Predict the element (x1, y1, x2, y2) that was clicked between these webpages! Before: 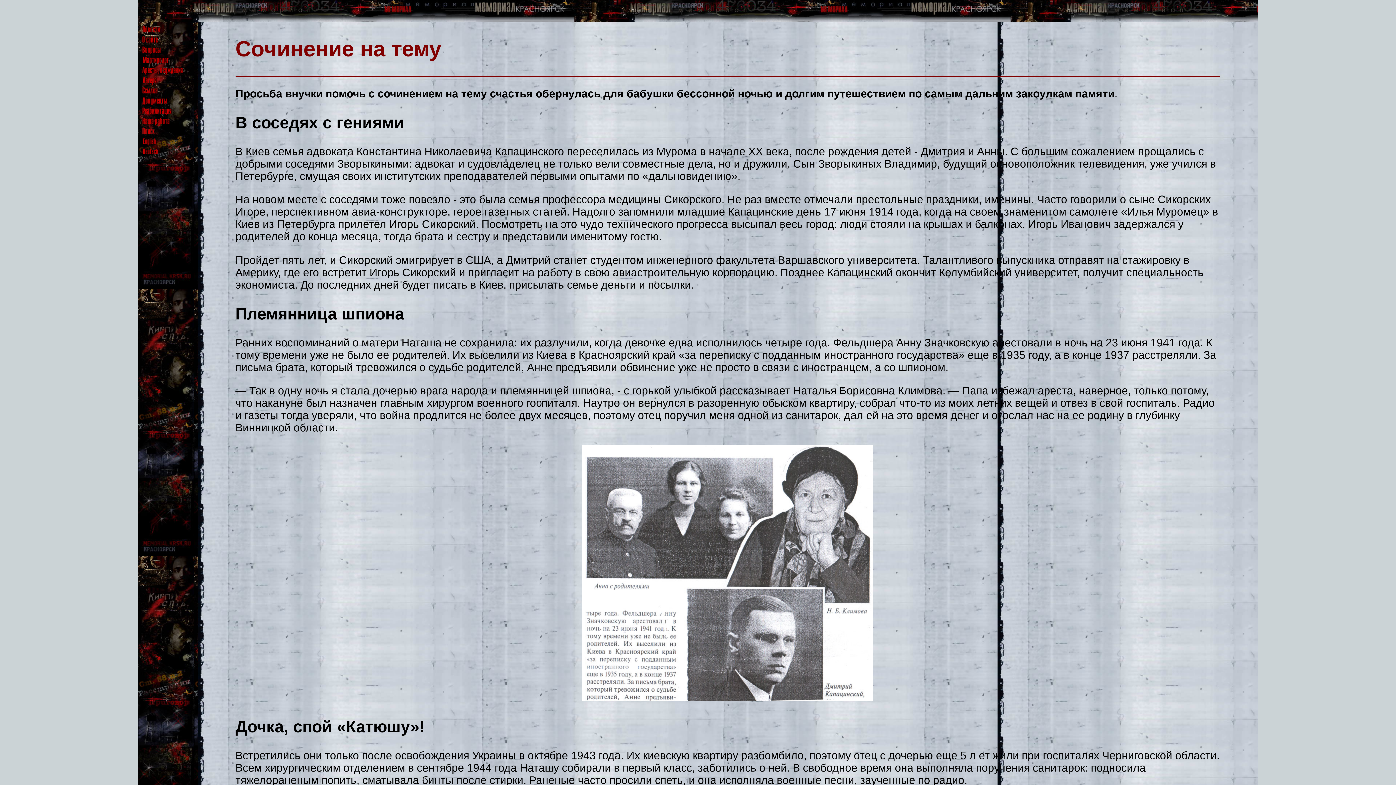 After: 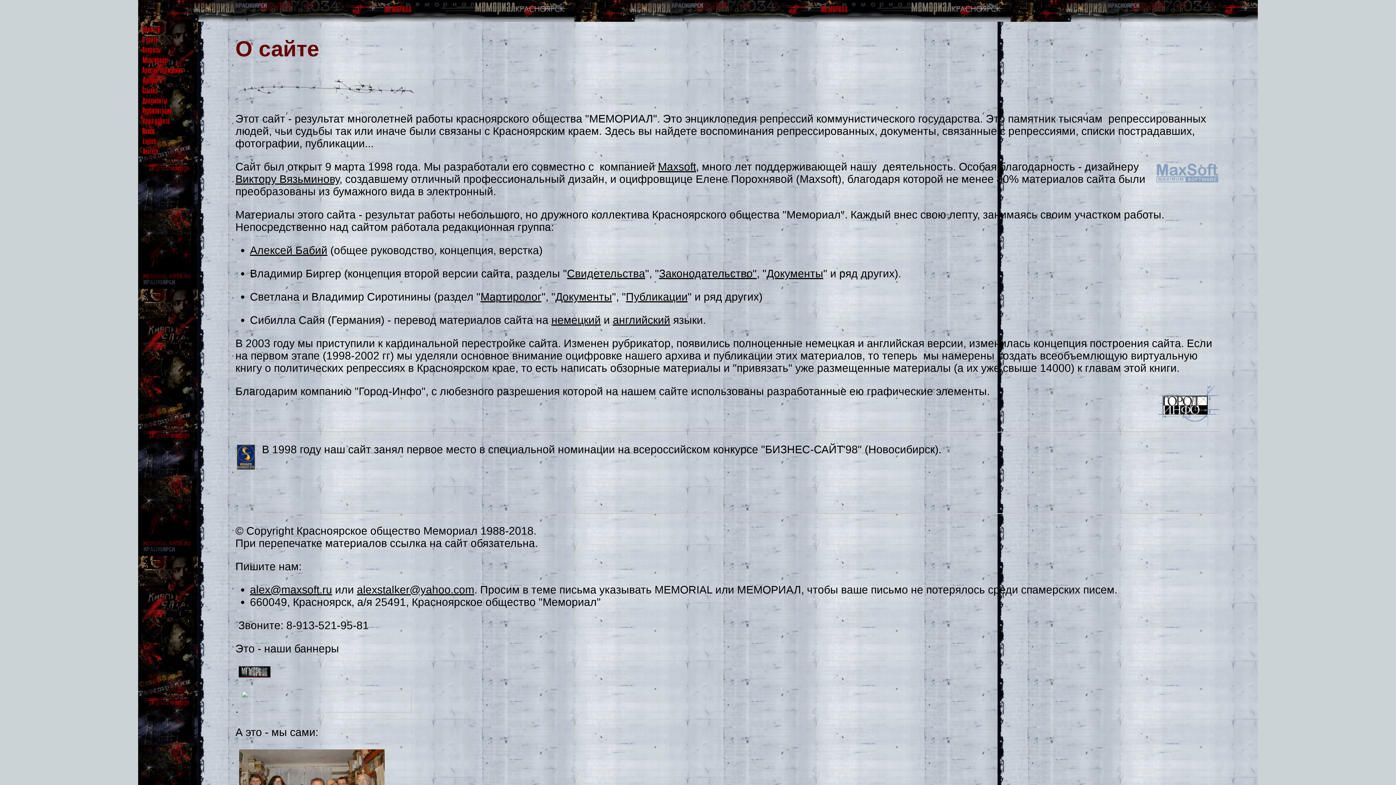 Action: bbox: (139, 34, 191, 46)